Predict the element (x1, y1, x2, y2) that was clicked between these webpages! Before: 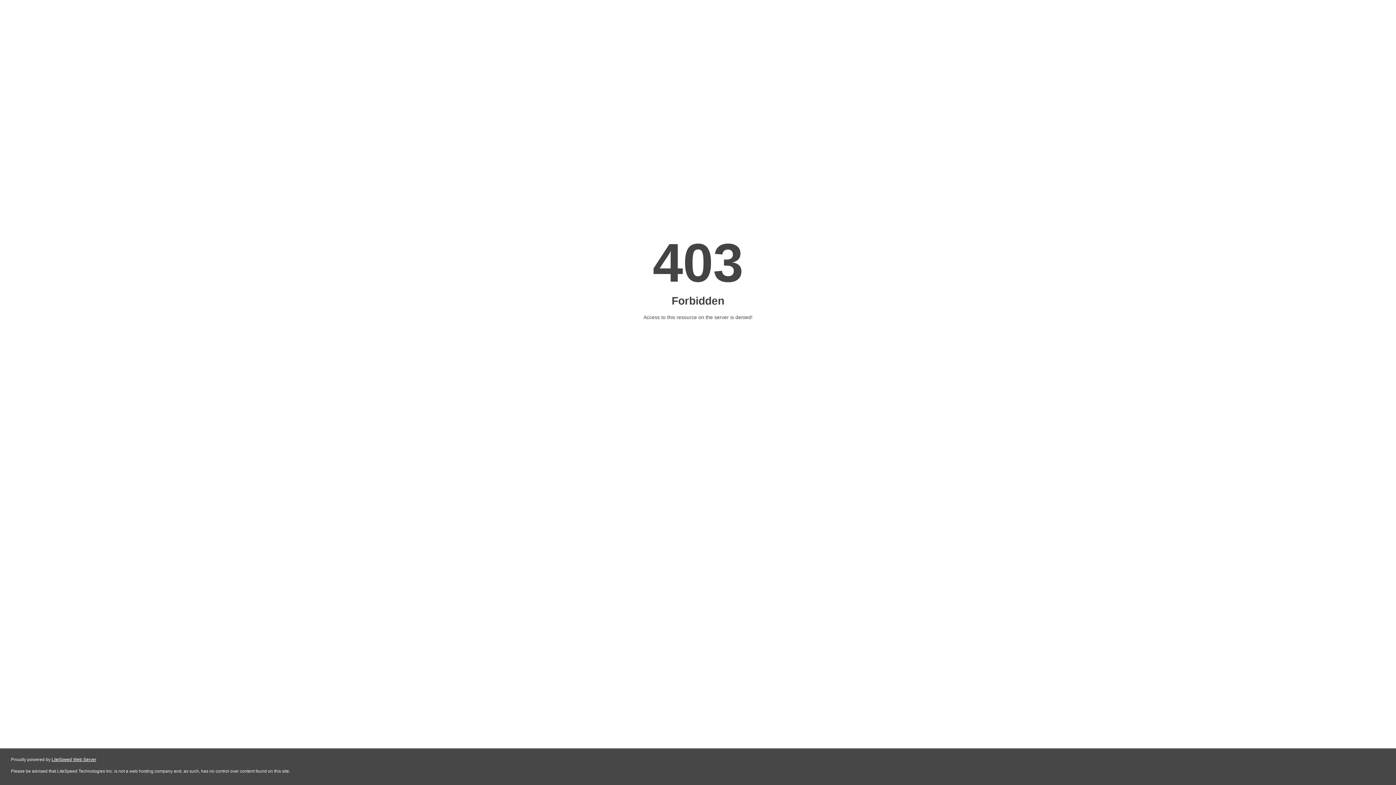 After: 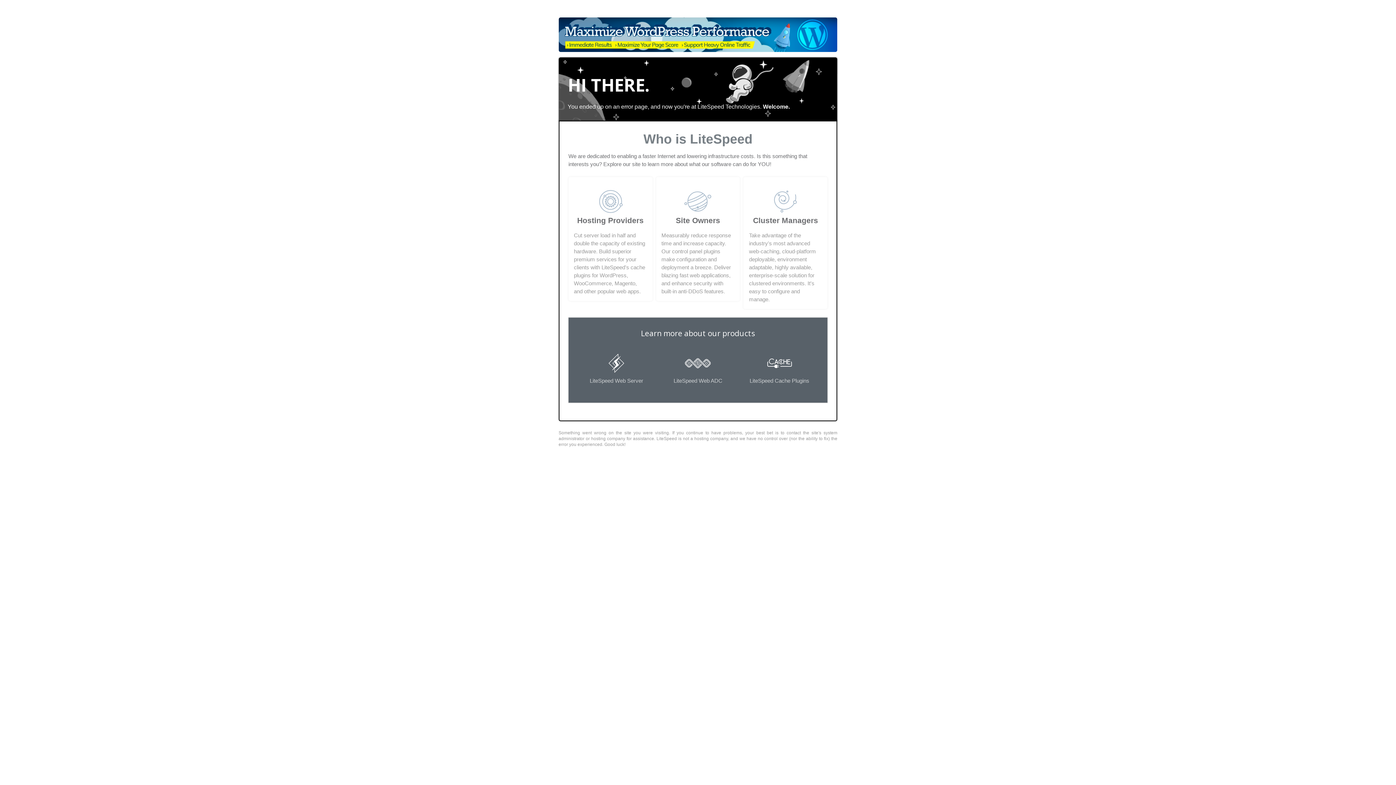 Action: label: LiteSpeed Web Server bbox: (51, 757, 96, 762)